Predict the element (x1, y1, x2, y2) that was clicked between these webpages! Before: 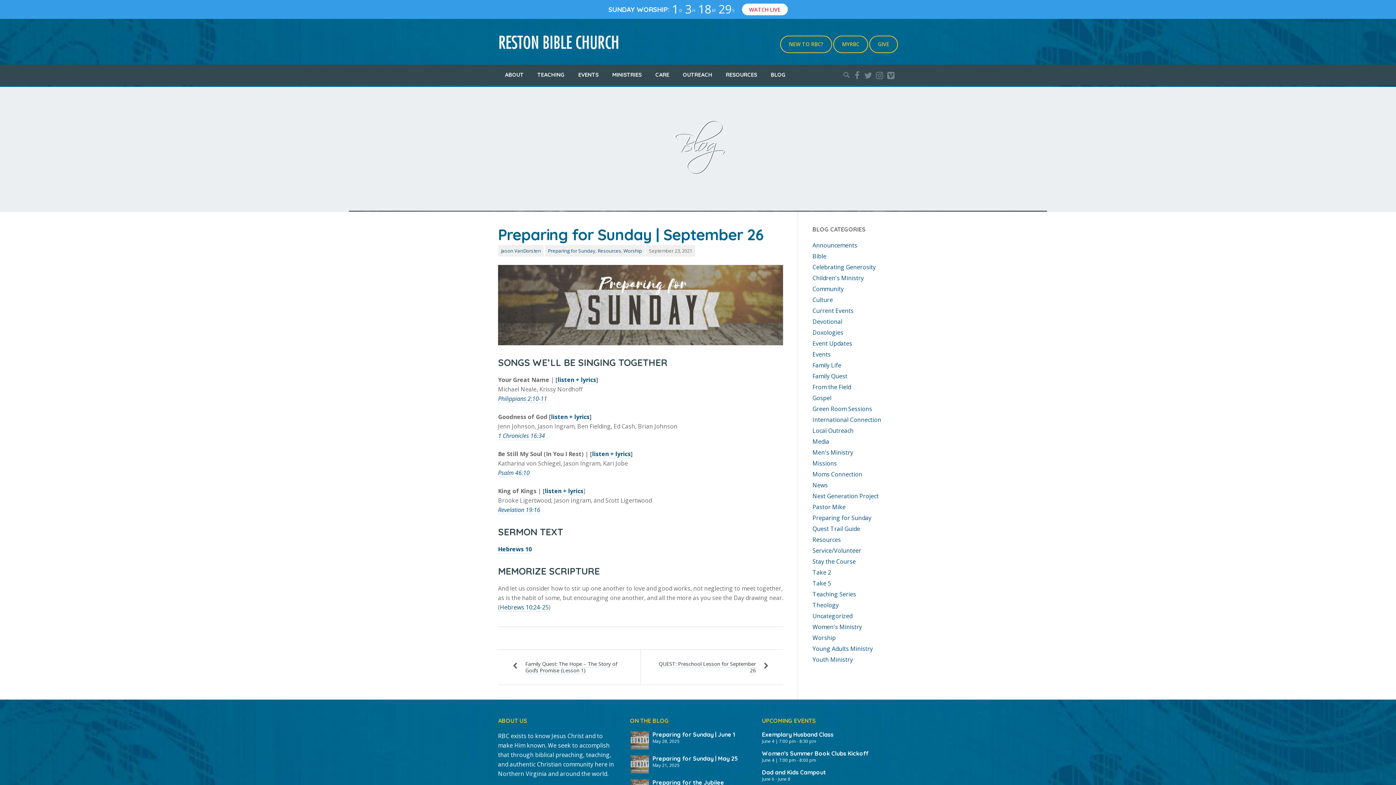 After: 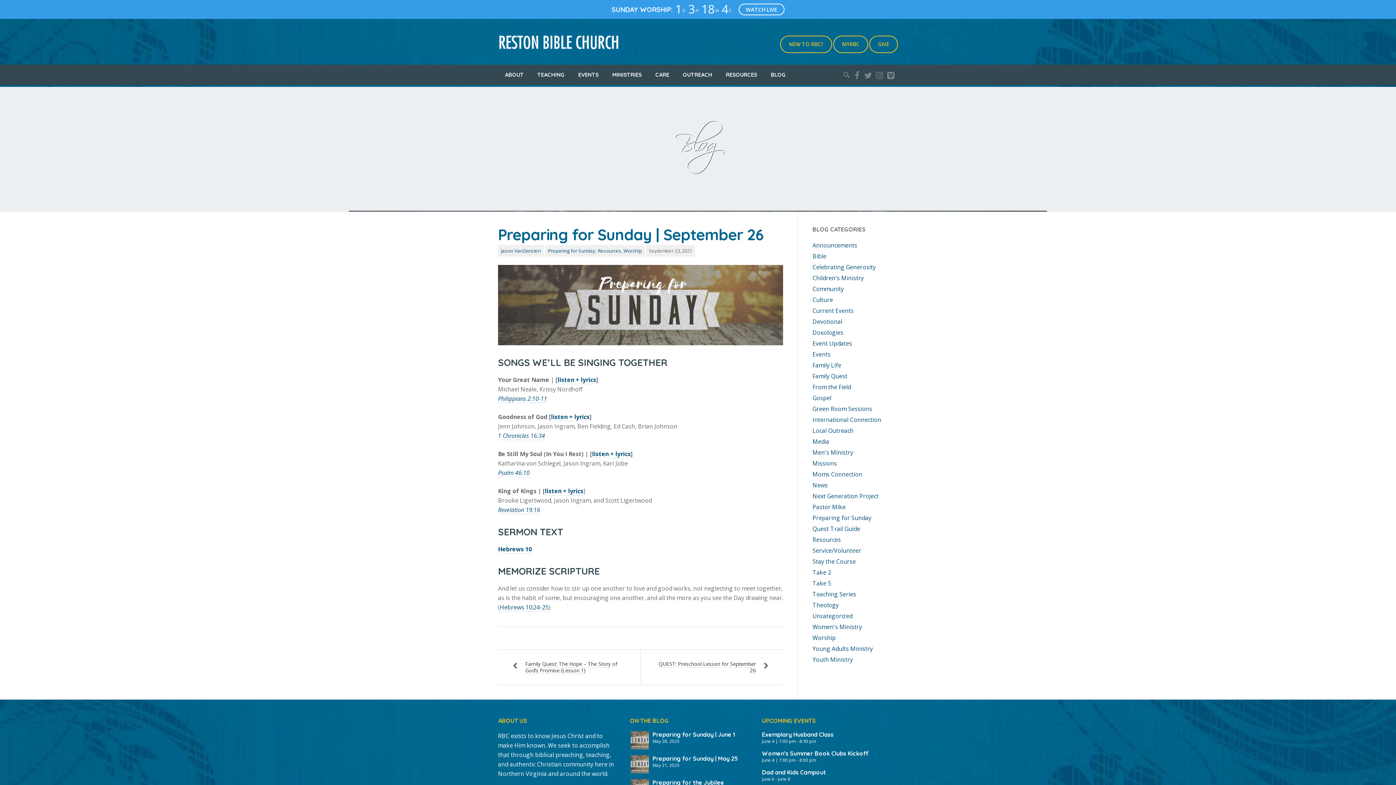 Action: label: WATCH LIVE bbox: (742, 3, 787, 15)